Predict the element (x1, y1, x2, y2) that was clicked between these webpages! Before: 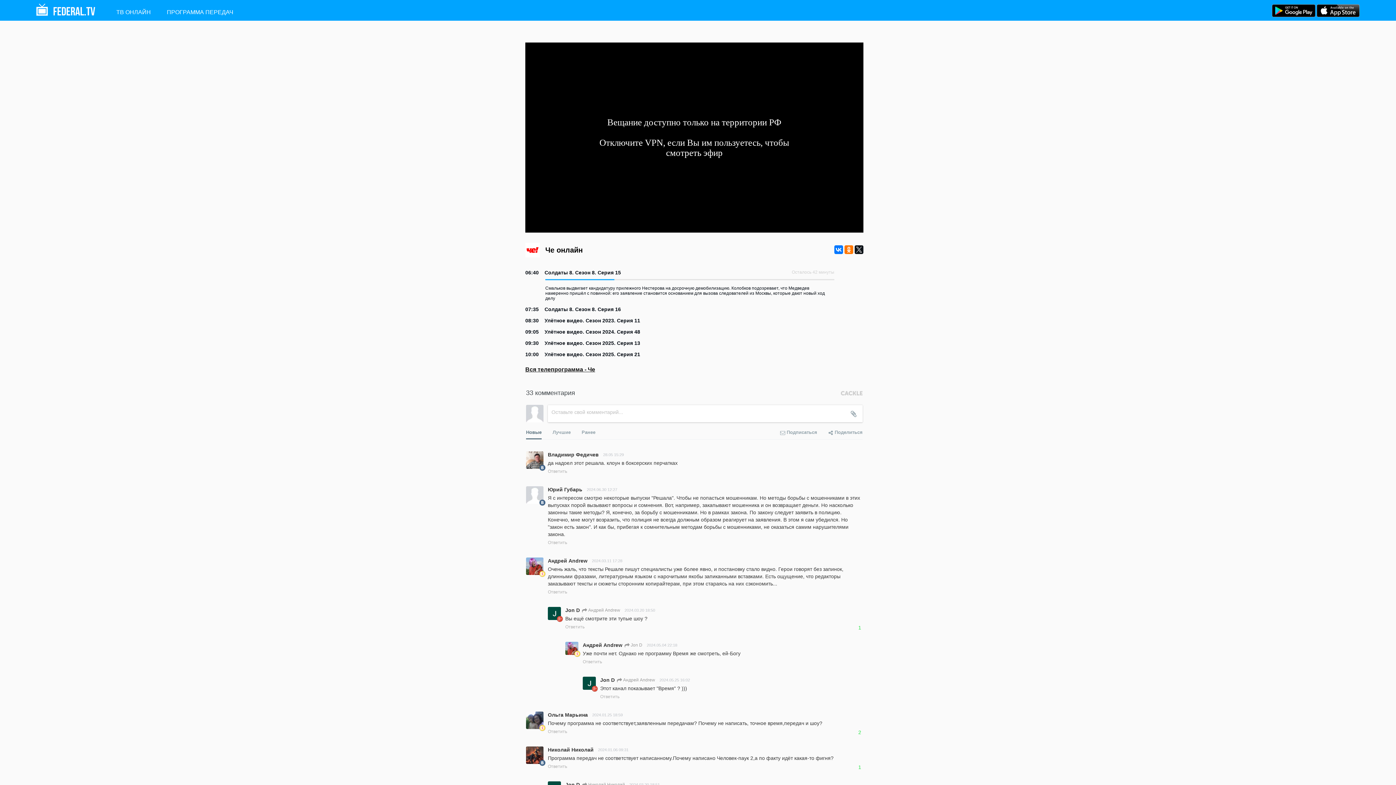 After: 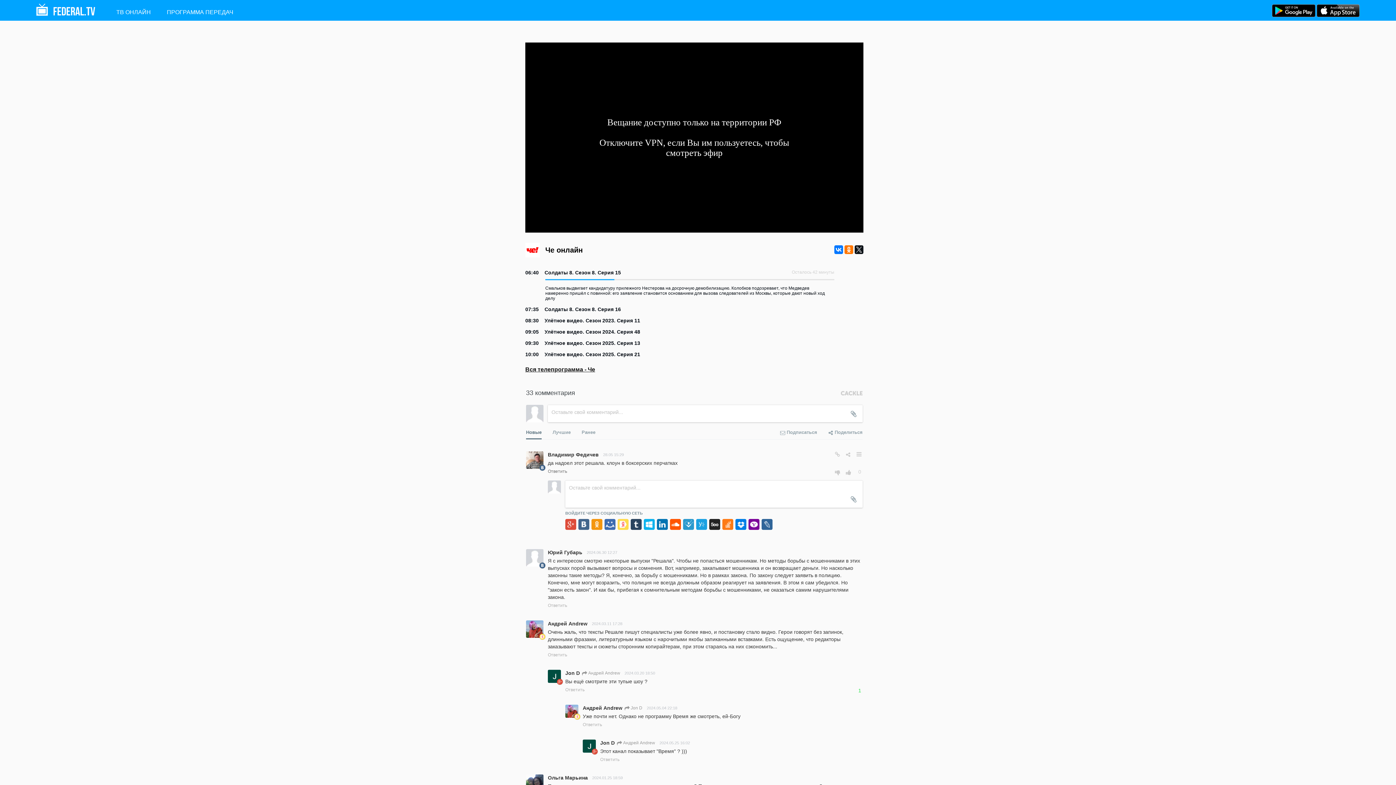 Action: bbox: (548, 469, 567, 474) label: Ответить